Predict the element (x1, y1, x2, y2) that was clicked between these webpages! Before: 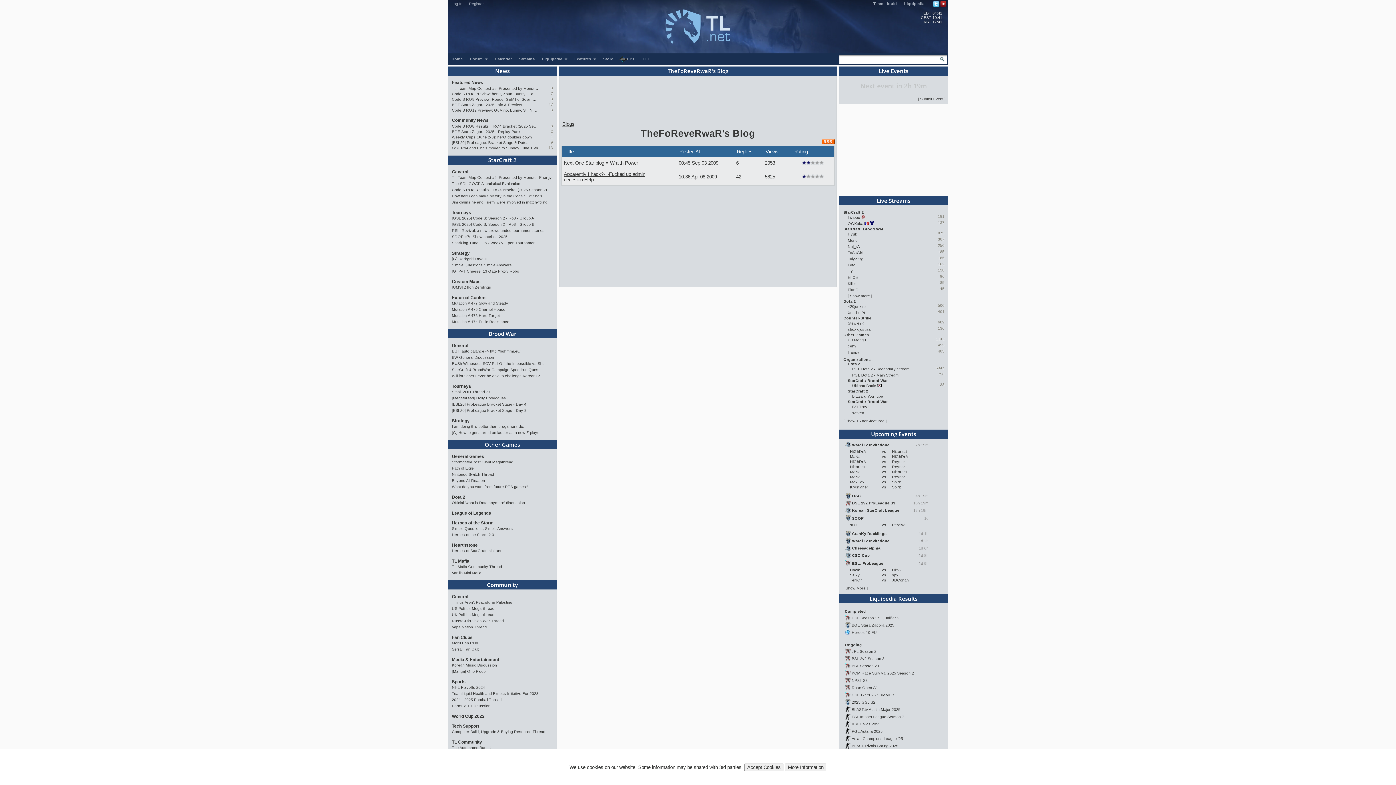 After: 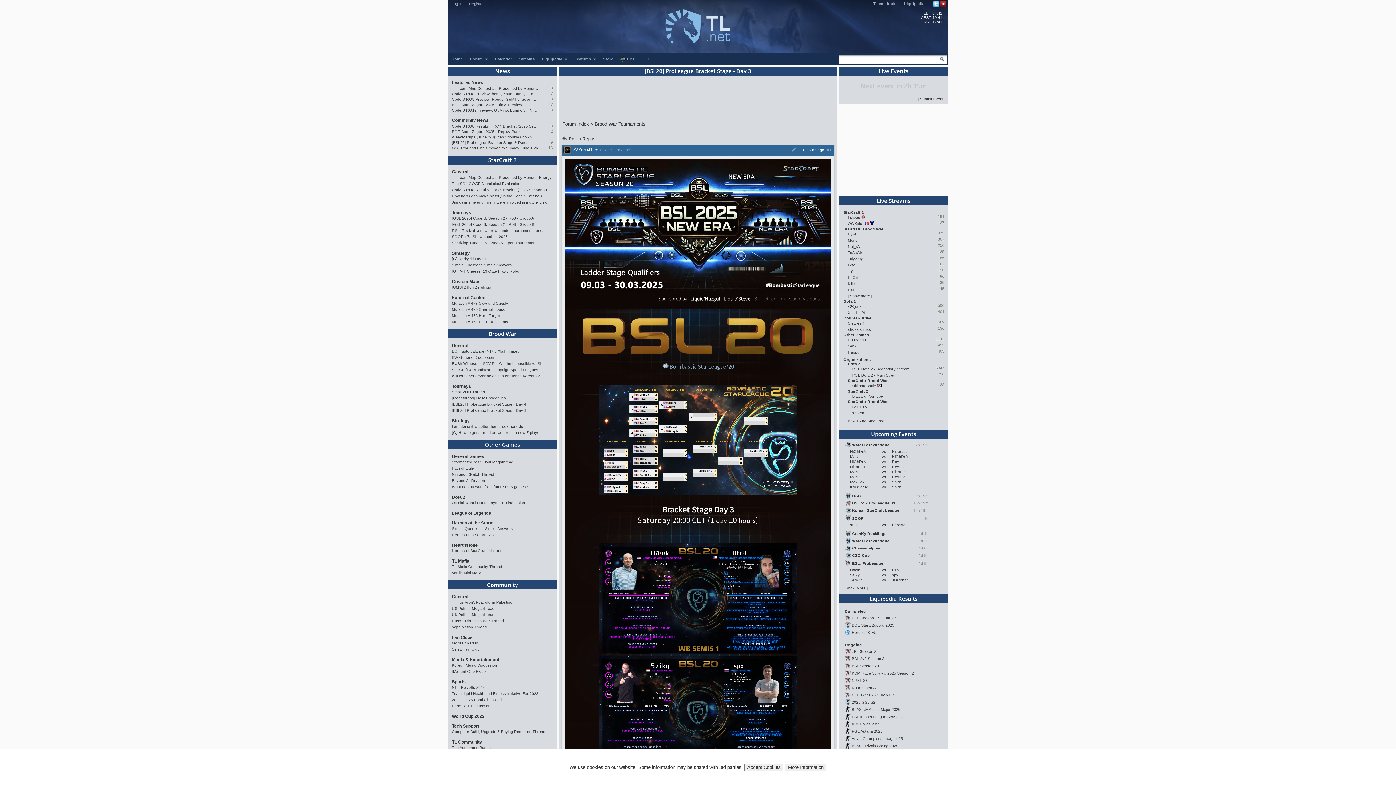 Action: bbox: (452, 407, 553, 413) label: [BSL20] ProLeague Bracket Stage - Day 3